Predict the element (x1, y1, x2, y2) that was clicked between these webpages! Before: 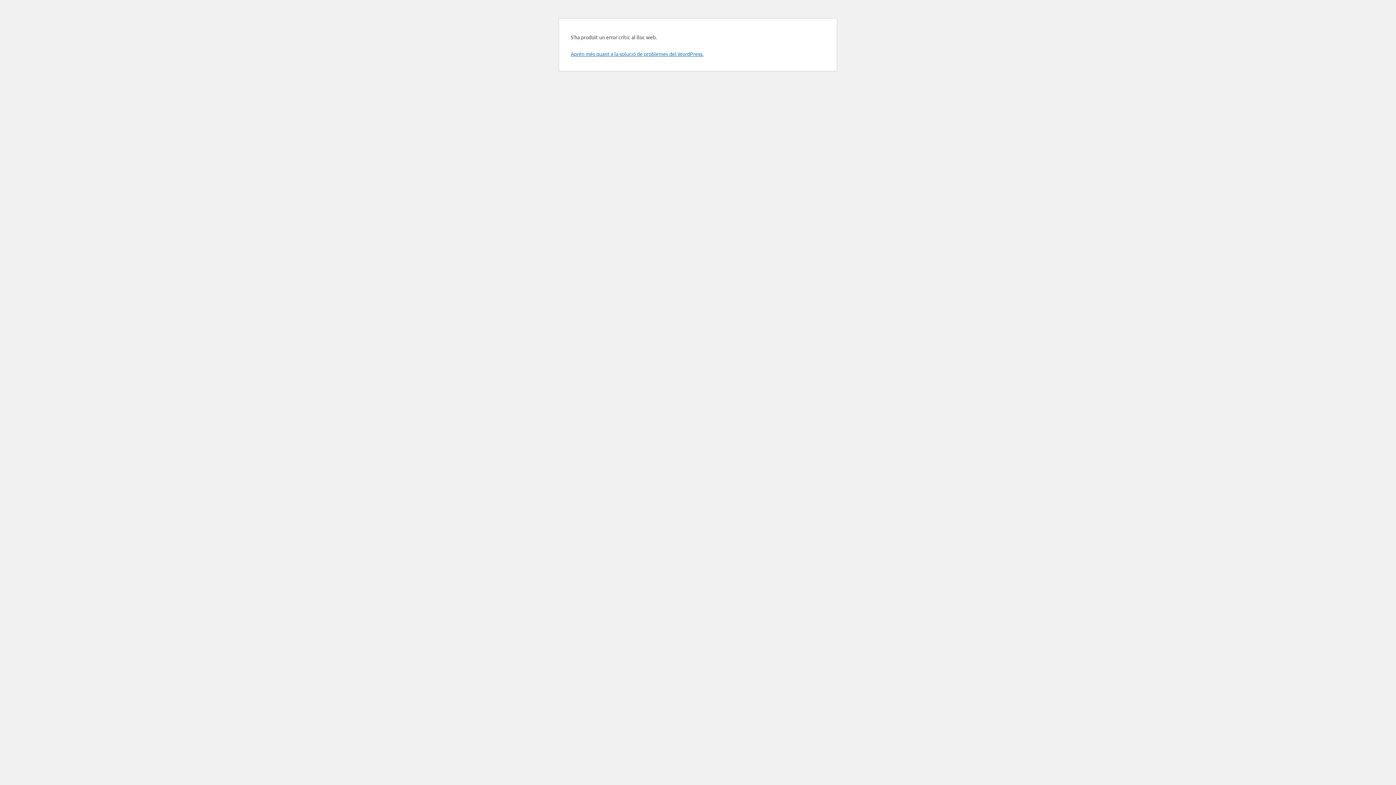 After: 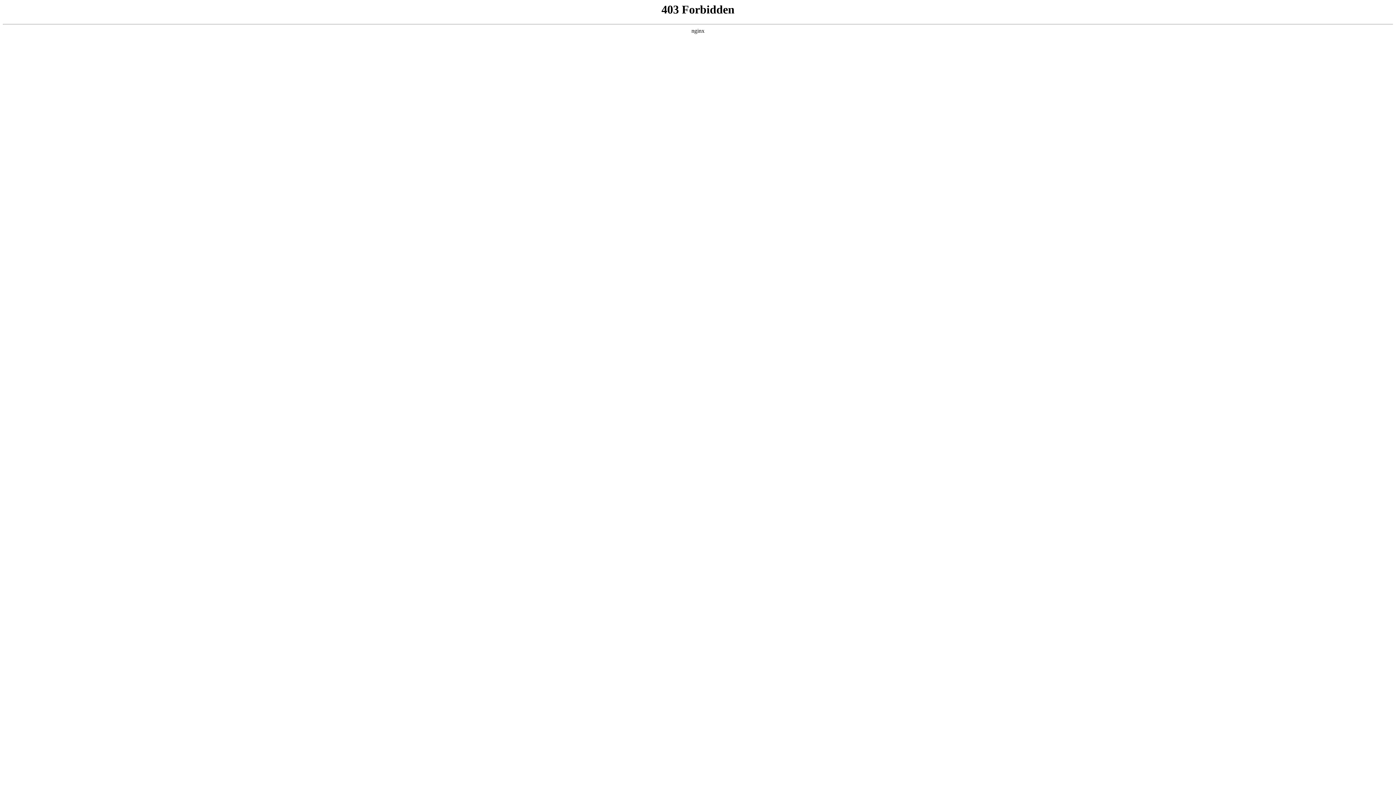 Action: bbox: (570, 50, 703, 57) label: Aprèn més quant a la solució de problemes del WordPress.